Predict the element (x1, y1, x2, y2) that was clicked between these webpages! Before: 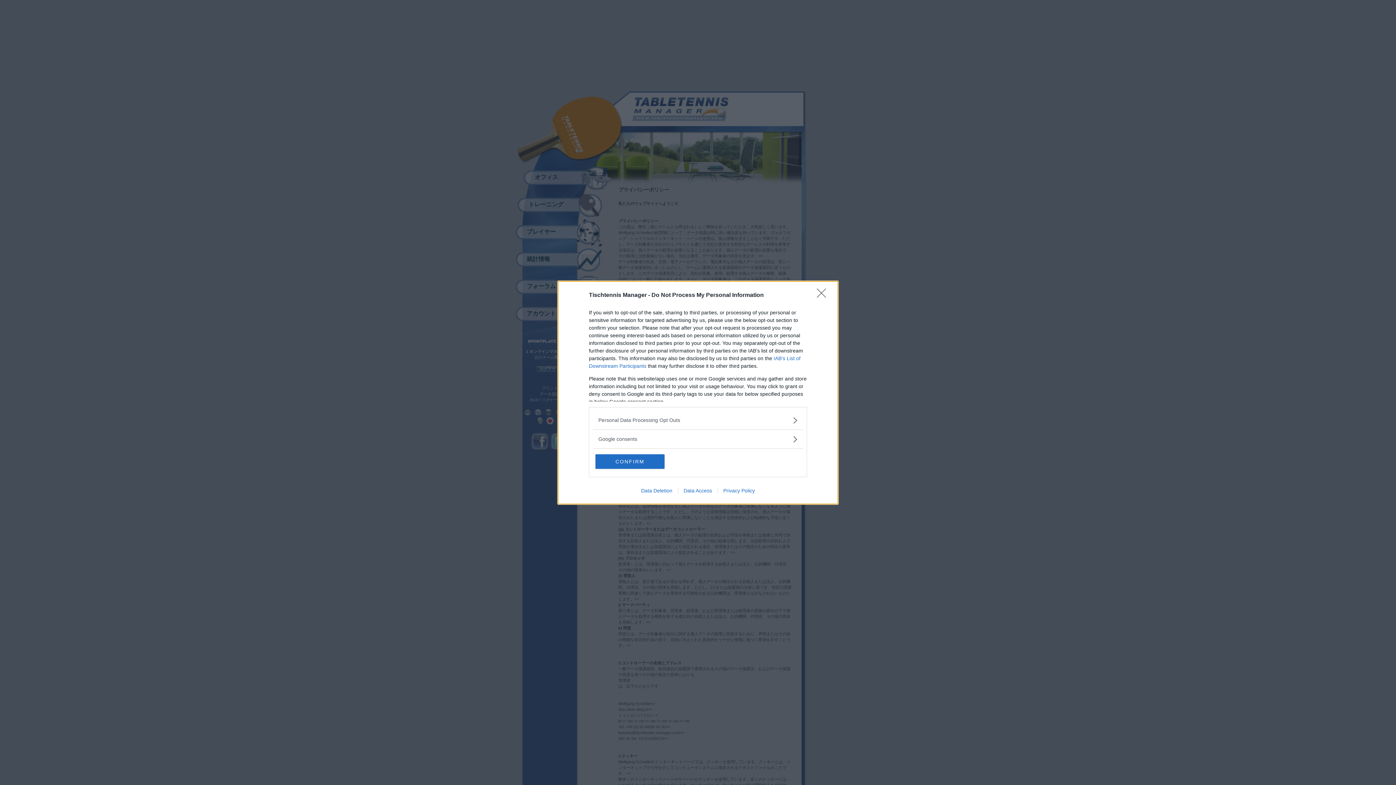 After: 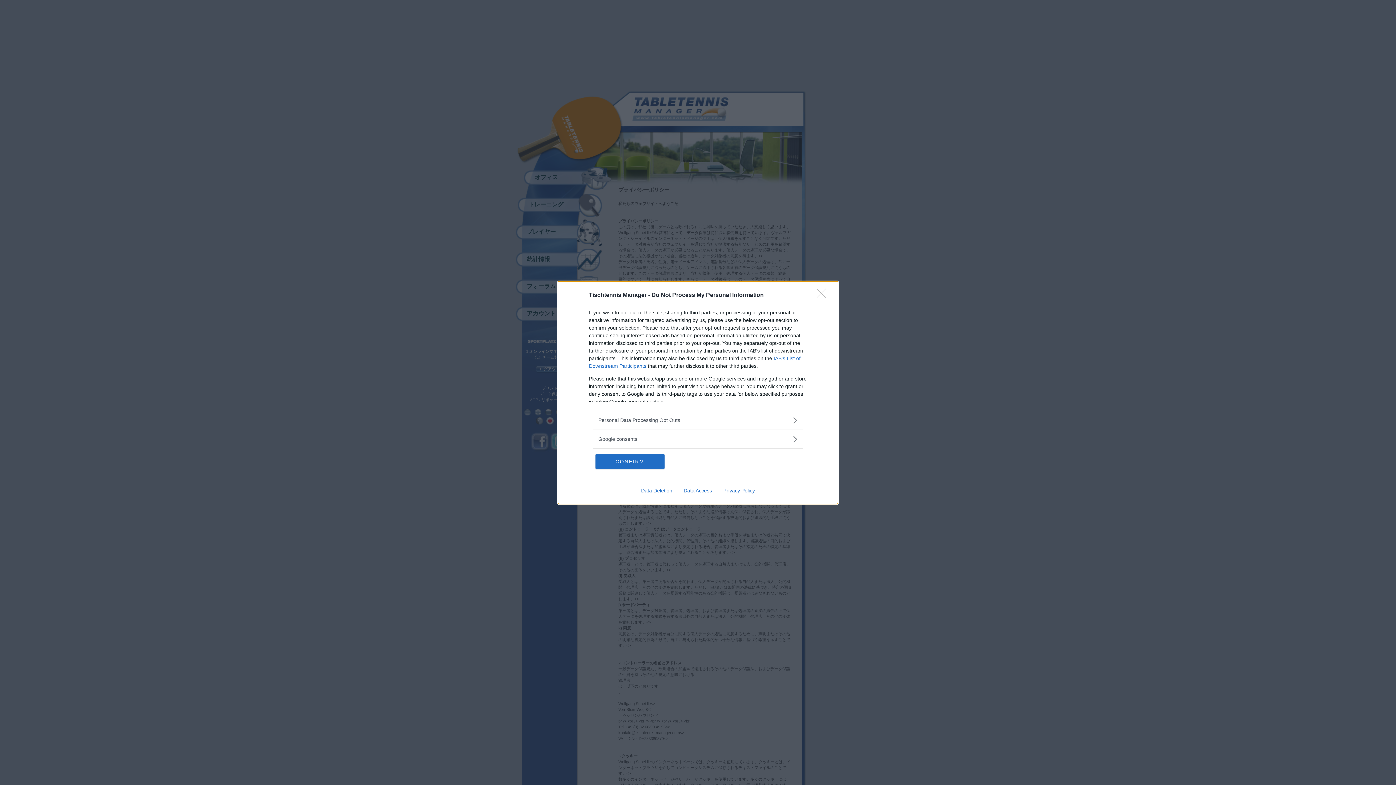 Action: bbox: (717, 487, 760, 493) label: Privacy Policy